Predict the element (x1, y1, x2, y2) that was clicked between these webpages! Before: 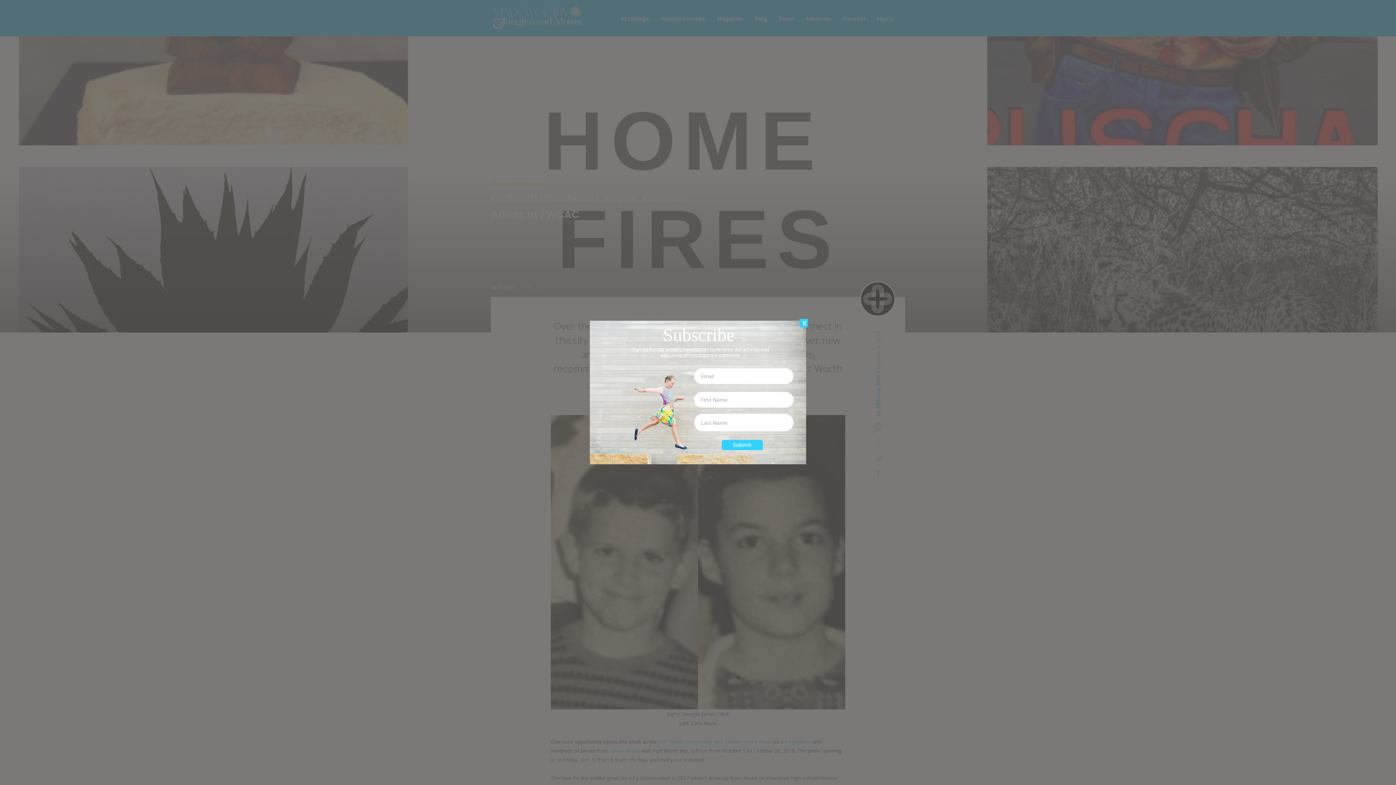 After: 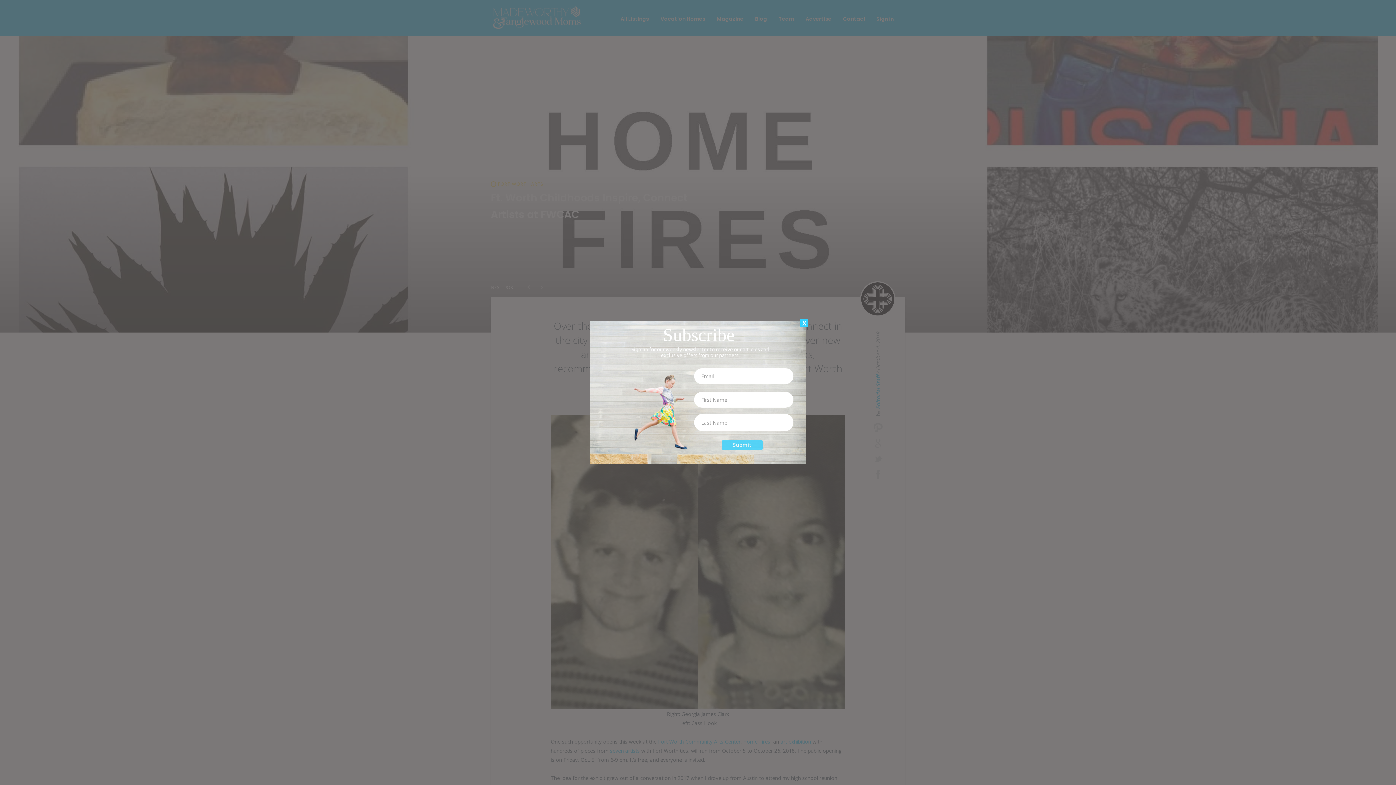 Action: bbox: (722, 440, 763, 450) label: Submit